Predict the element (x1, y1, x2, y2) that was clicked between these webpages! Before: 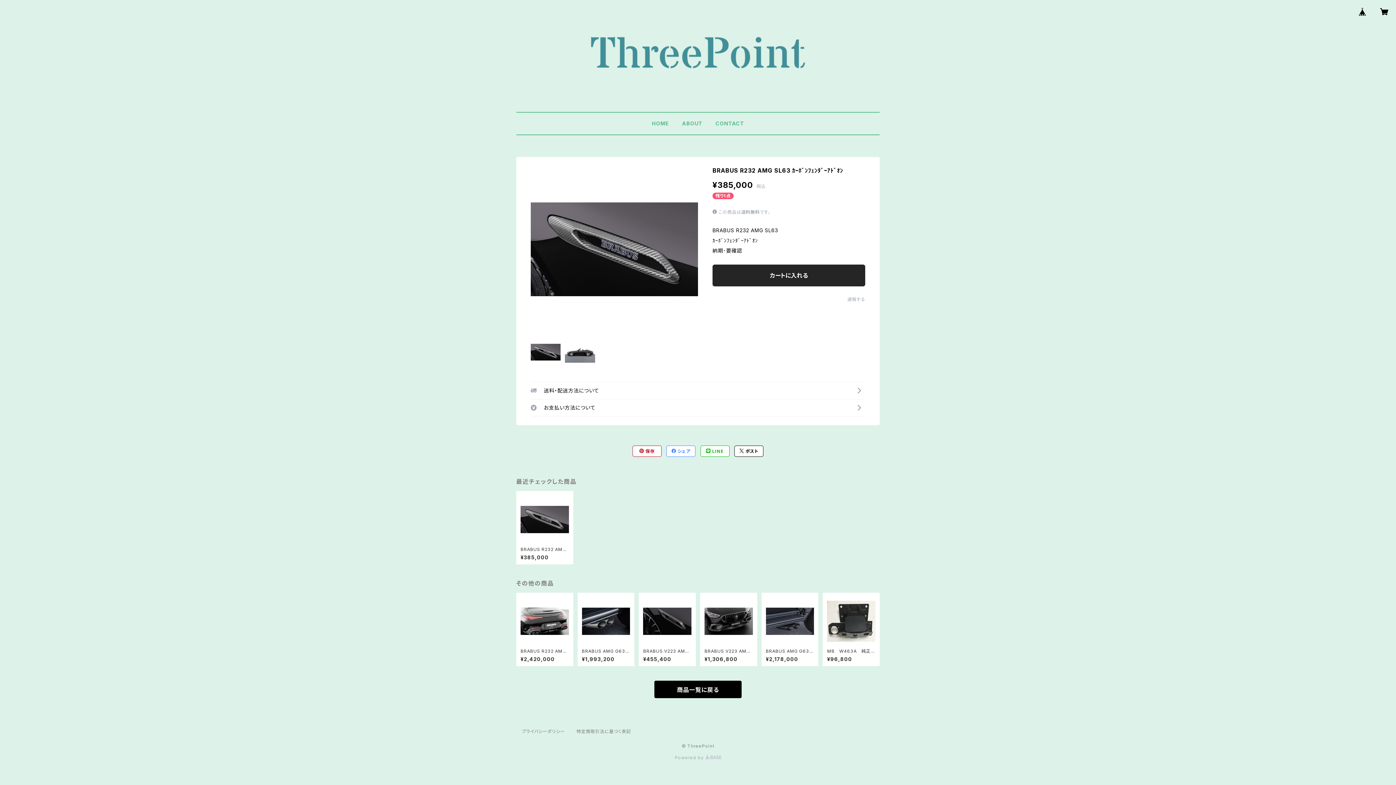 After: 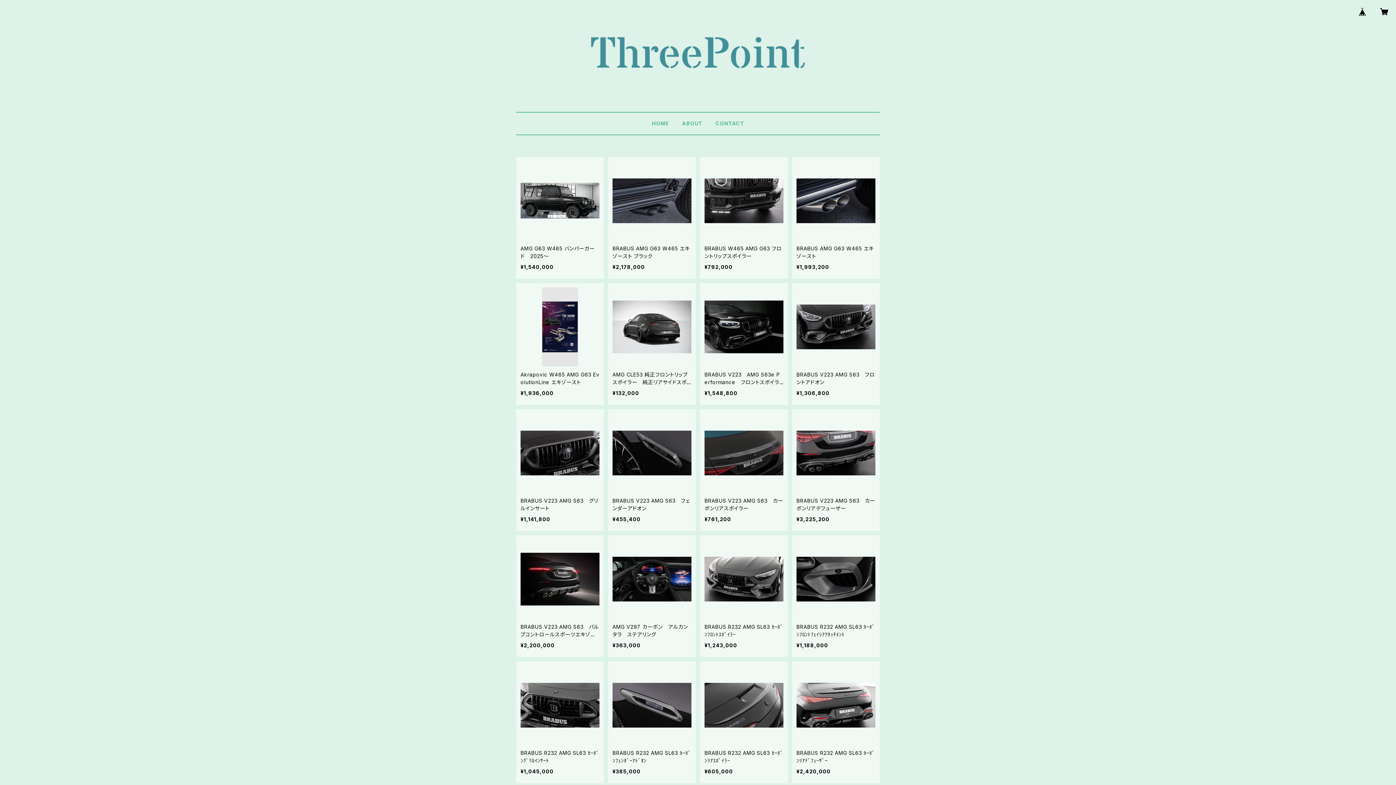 Action: label: HOME bbox: (652, 120, 669, 126)